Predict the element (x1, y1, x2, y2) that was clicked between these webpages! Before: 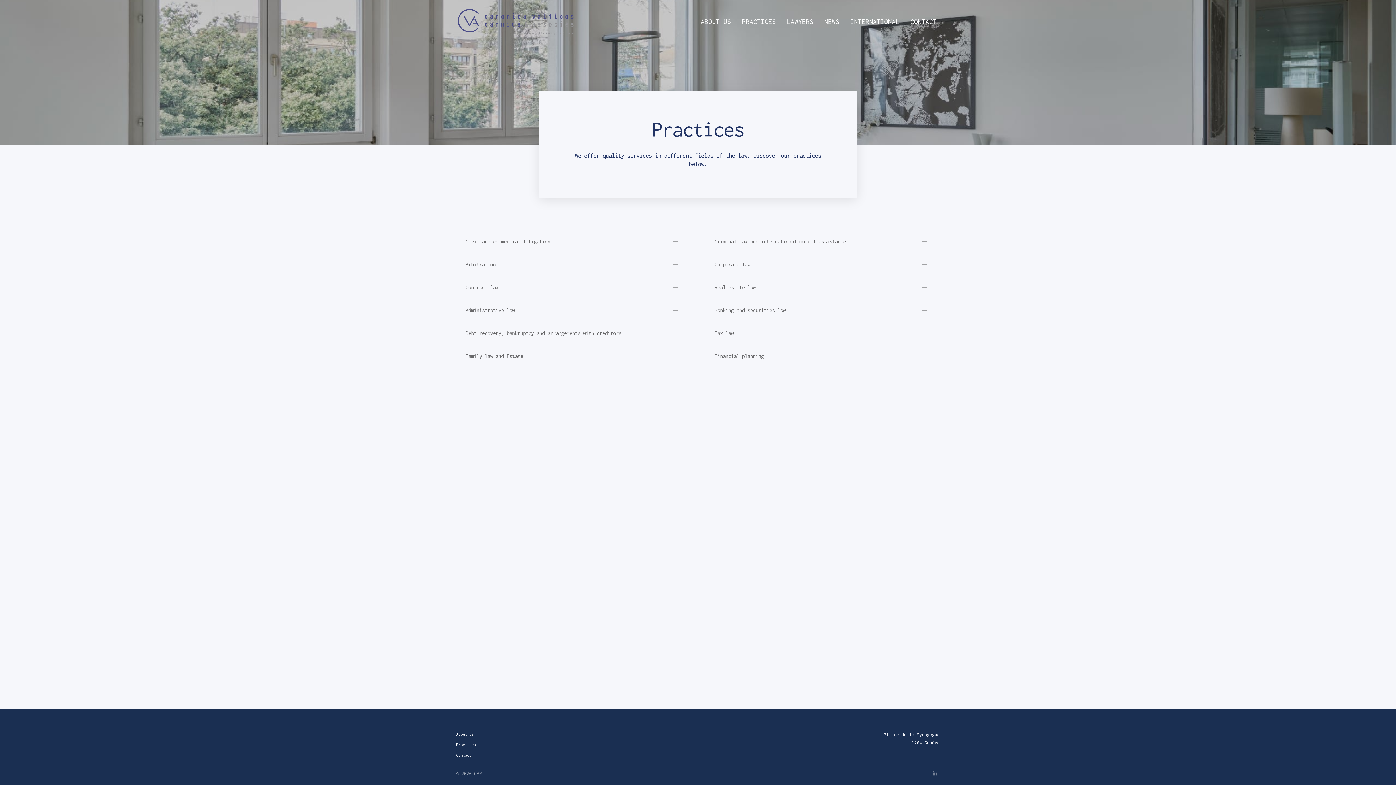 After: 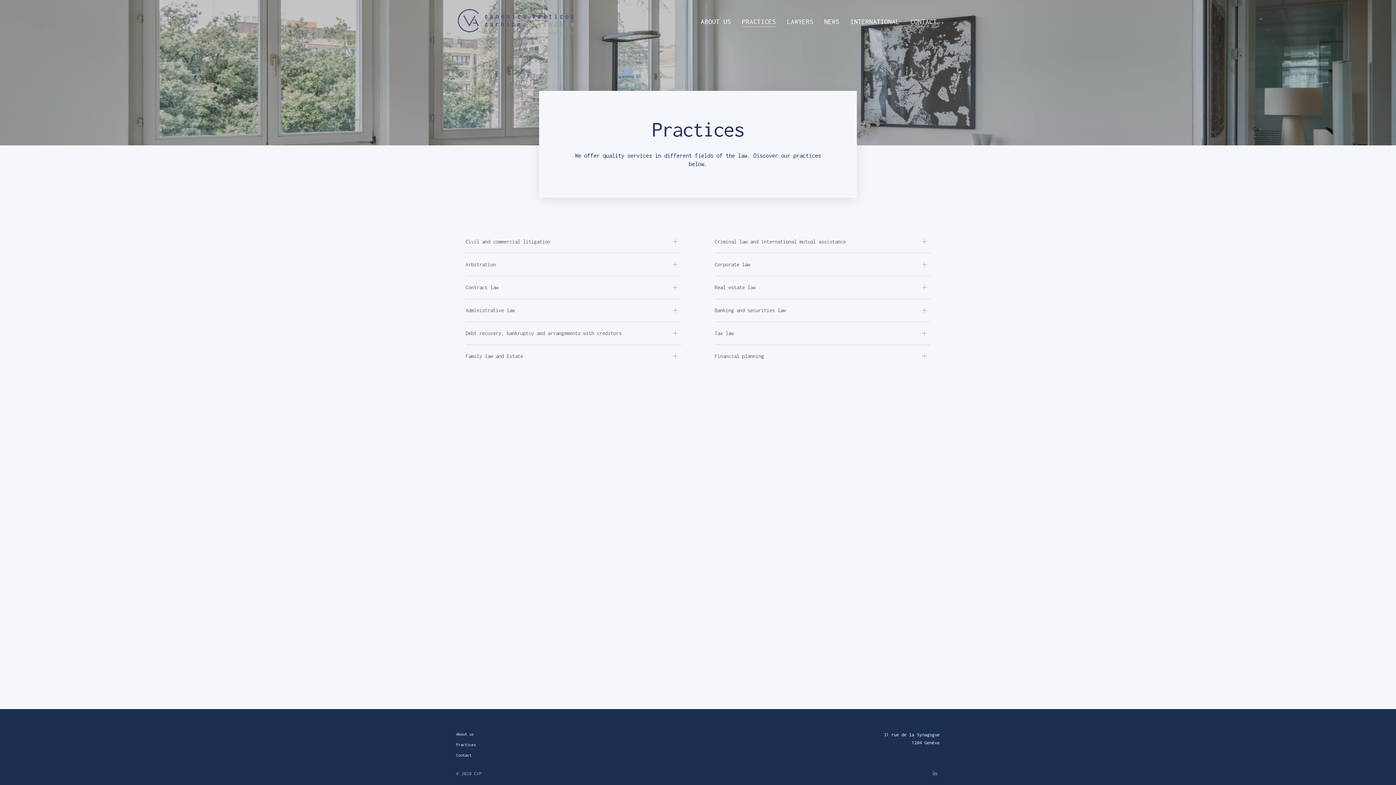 Action: label: PRACTICES bbox: (742, 10, 776, 32)